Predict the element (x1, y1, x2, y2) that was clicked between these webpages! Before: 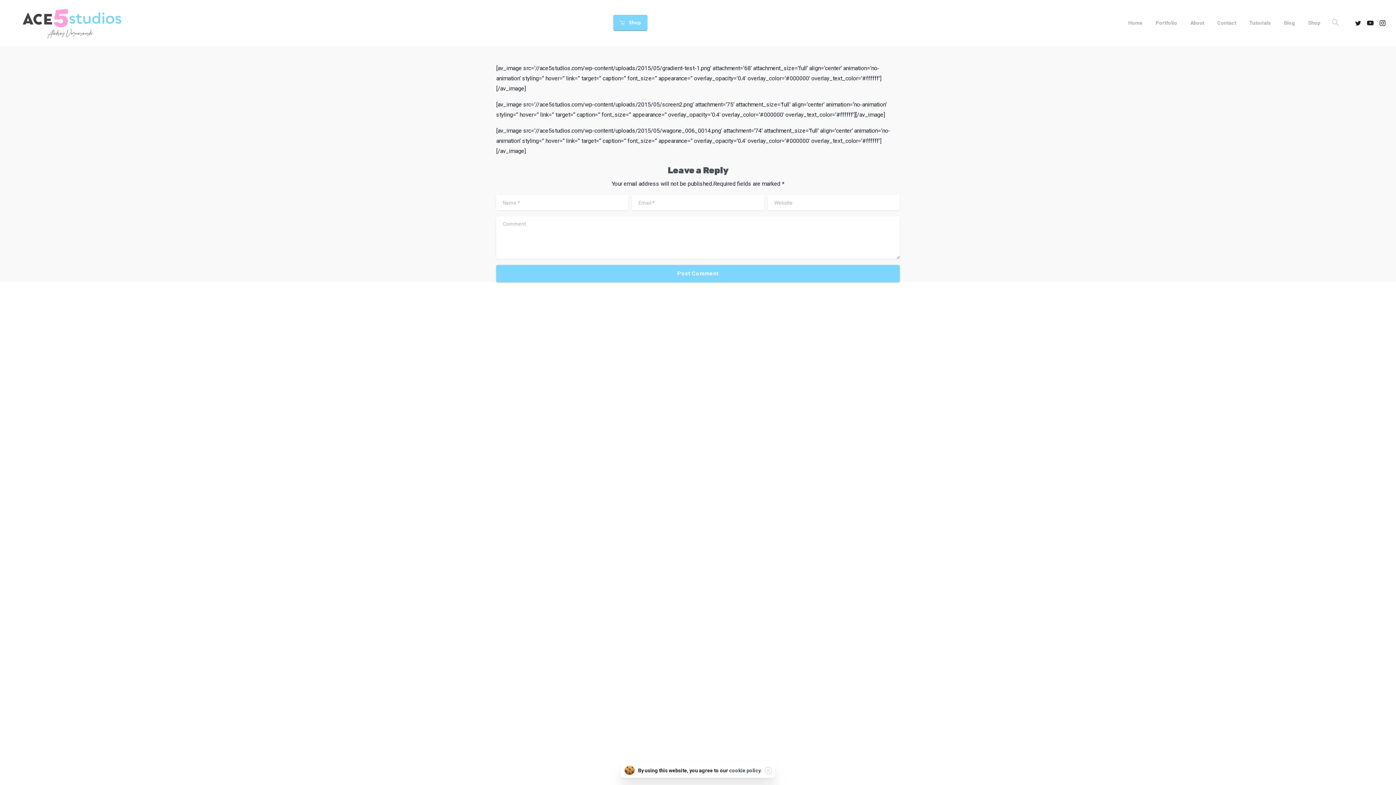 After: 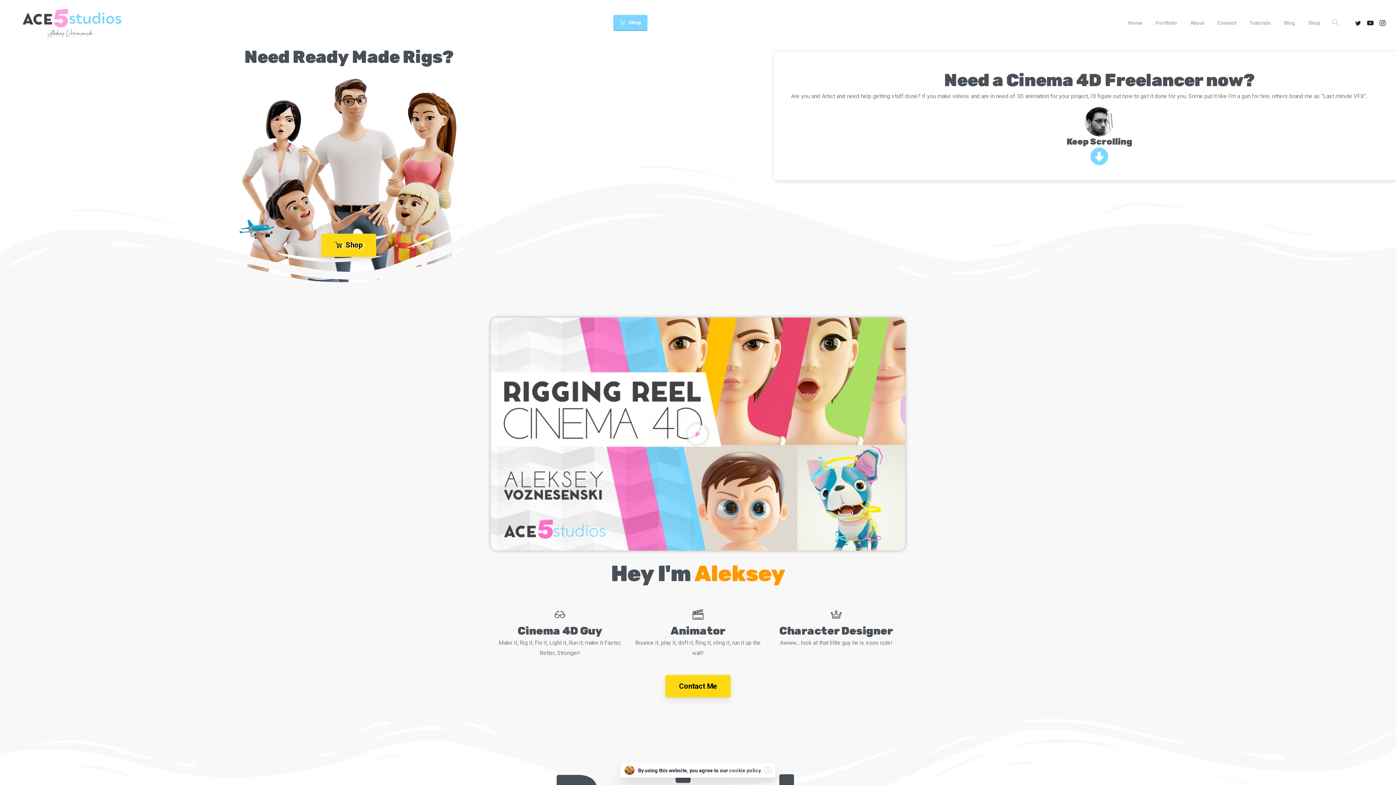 Action: label: Home bbox: (1125, 14, 1145, 30)